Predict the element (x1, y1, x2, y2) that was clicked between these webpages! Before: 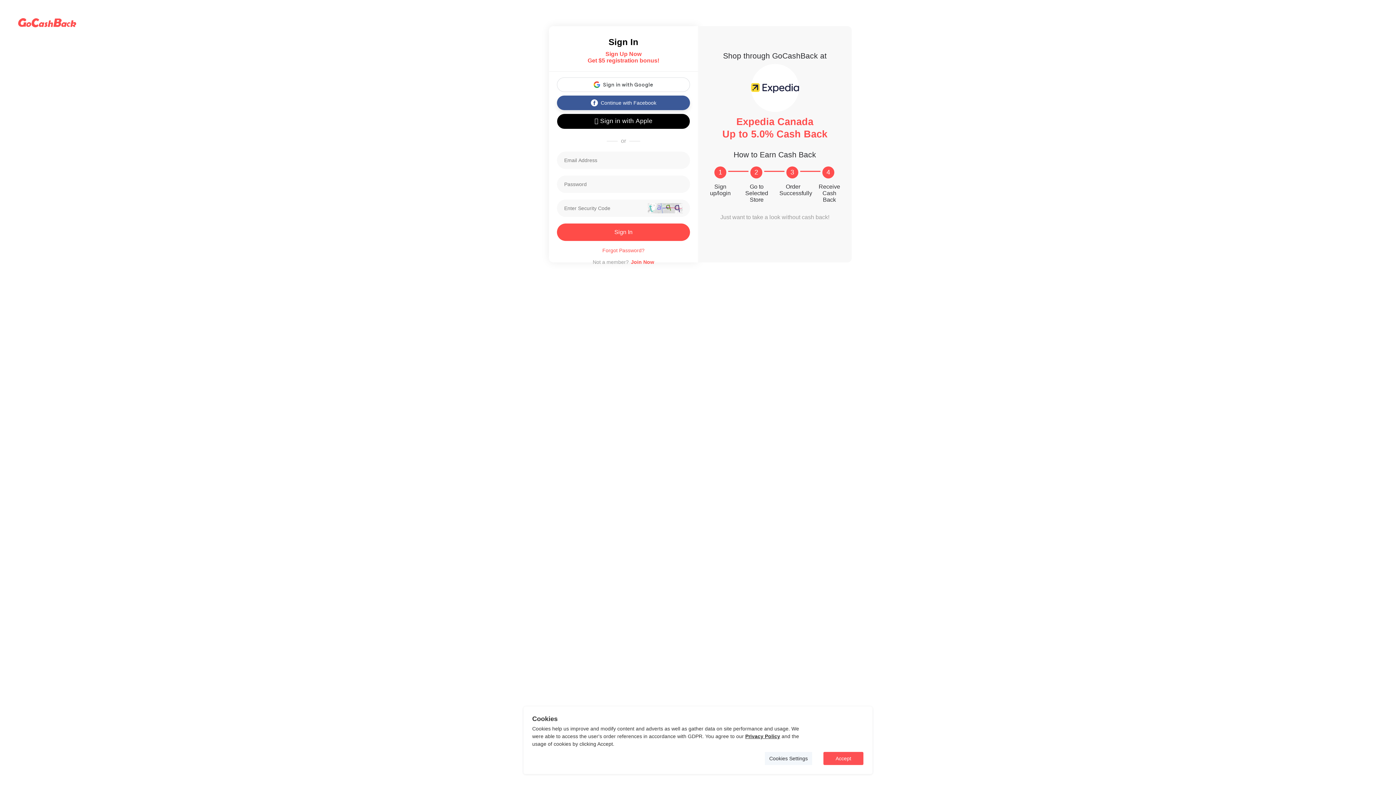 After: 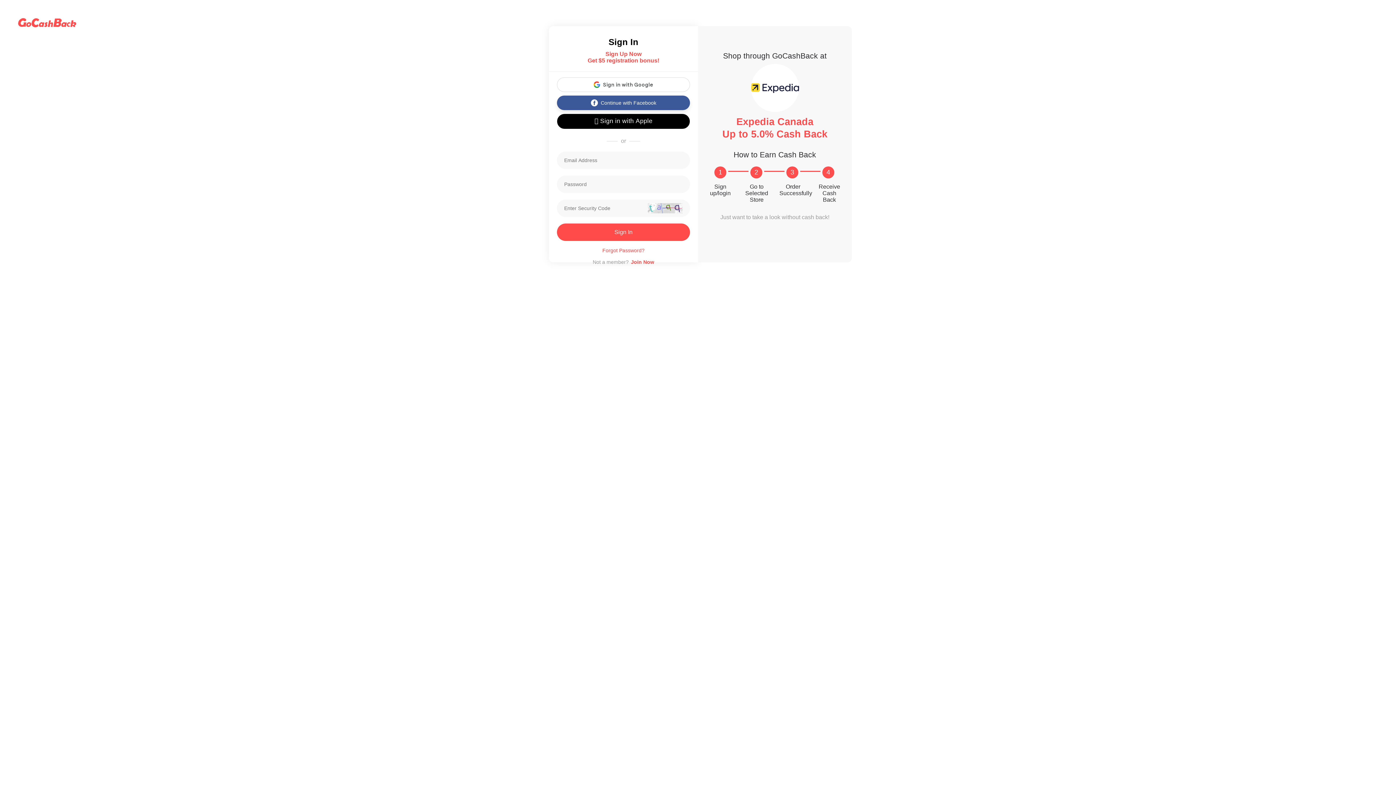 Action: bbox: (823, 752, 864, 765) label: Accept